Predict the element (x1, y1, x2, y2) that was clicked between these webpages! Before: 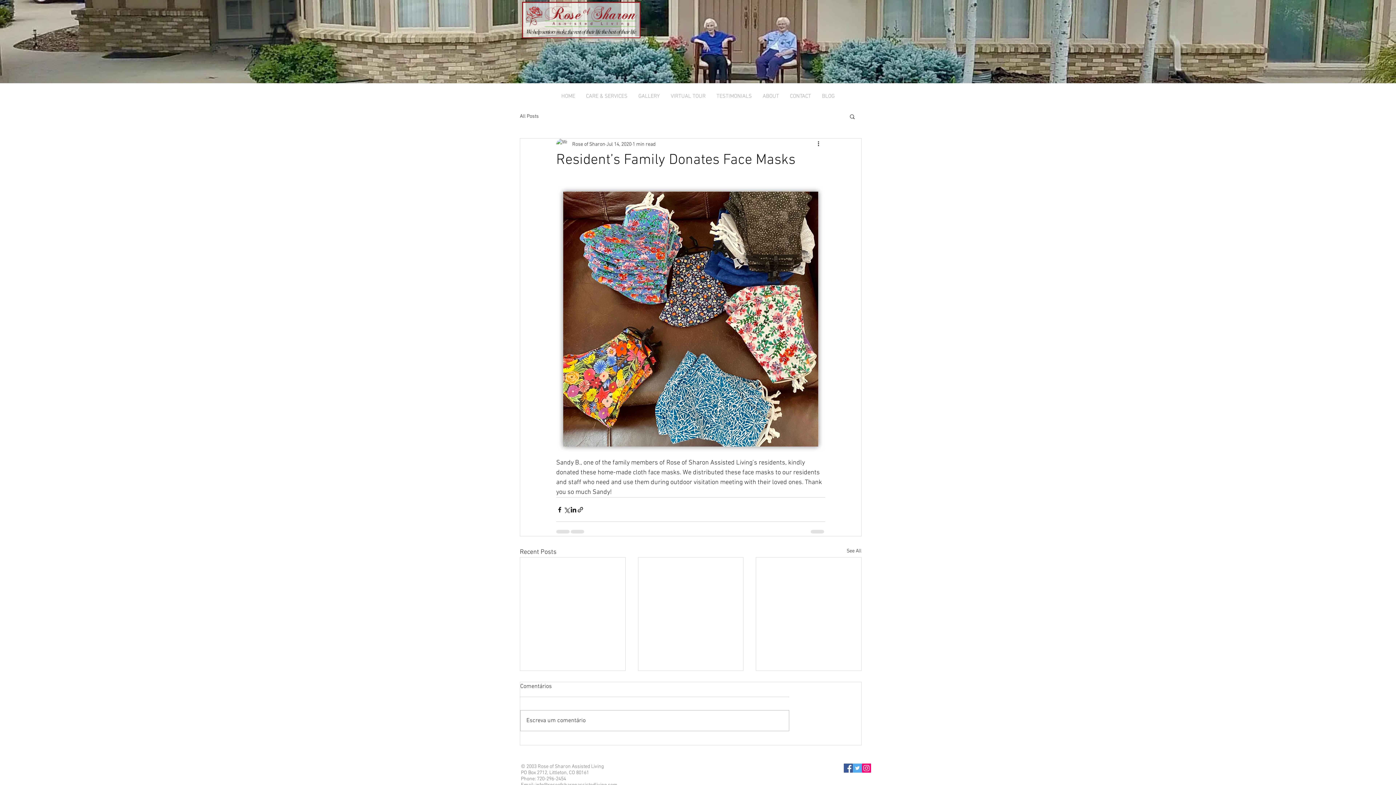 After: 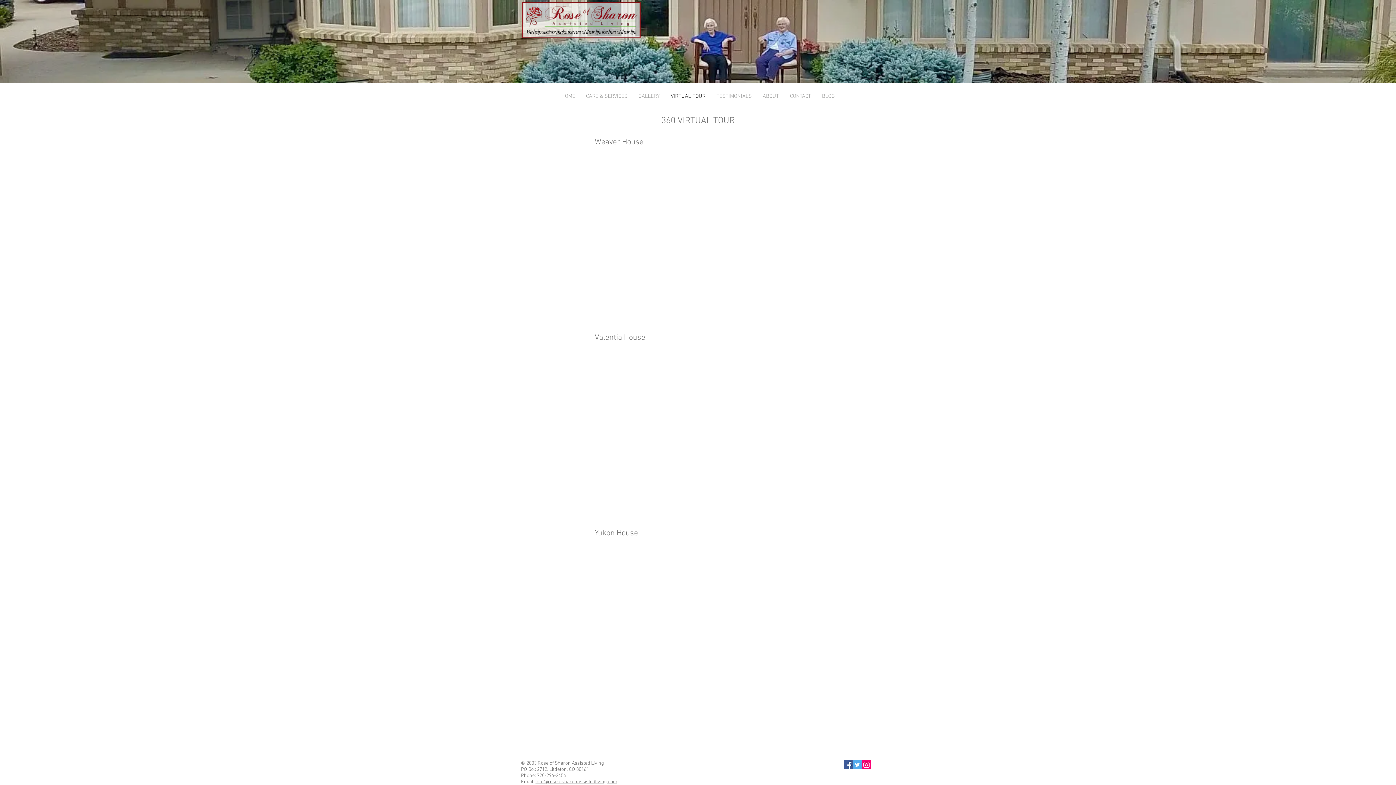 Action: bbox: (665, 90, 711, 102) label: VIRTUAL TOUR